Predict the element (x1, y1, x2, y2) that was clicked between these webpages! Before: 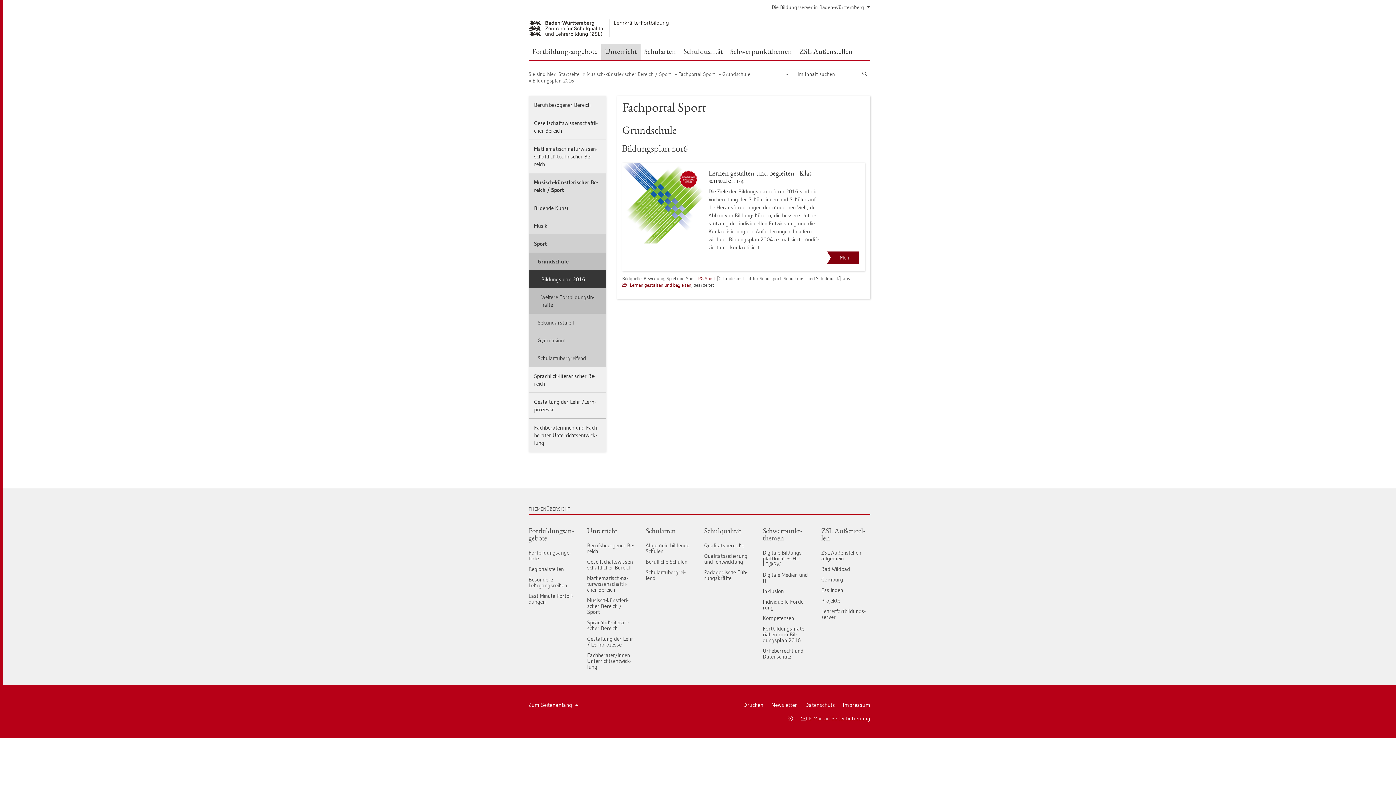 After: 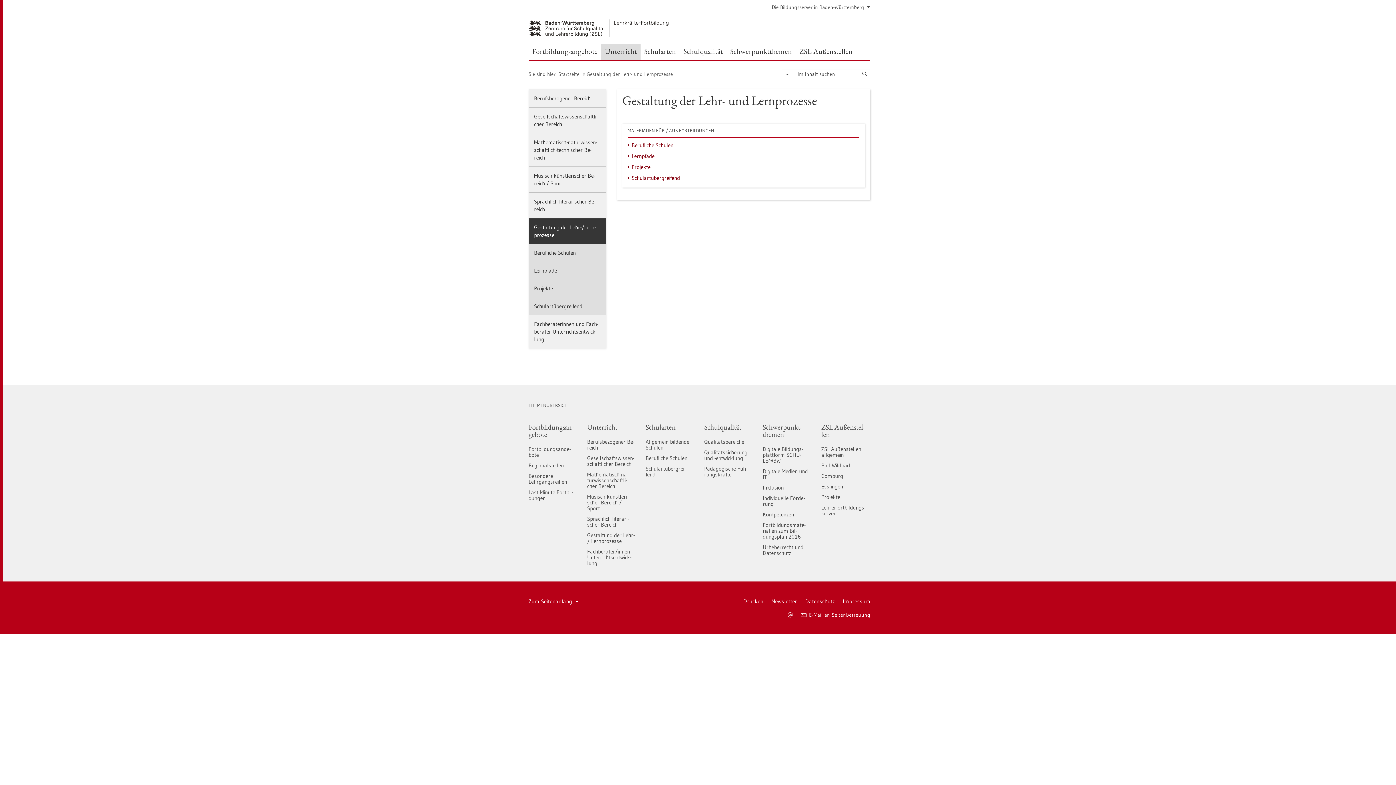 Action: label: Ge­stal­tung der Lehr-/Lern­pro­zes­se bbox: (528, 393, 606, 419)